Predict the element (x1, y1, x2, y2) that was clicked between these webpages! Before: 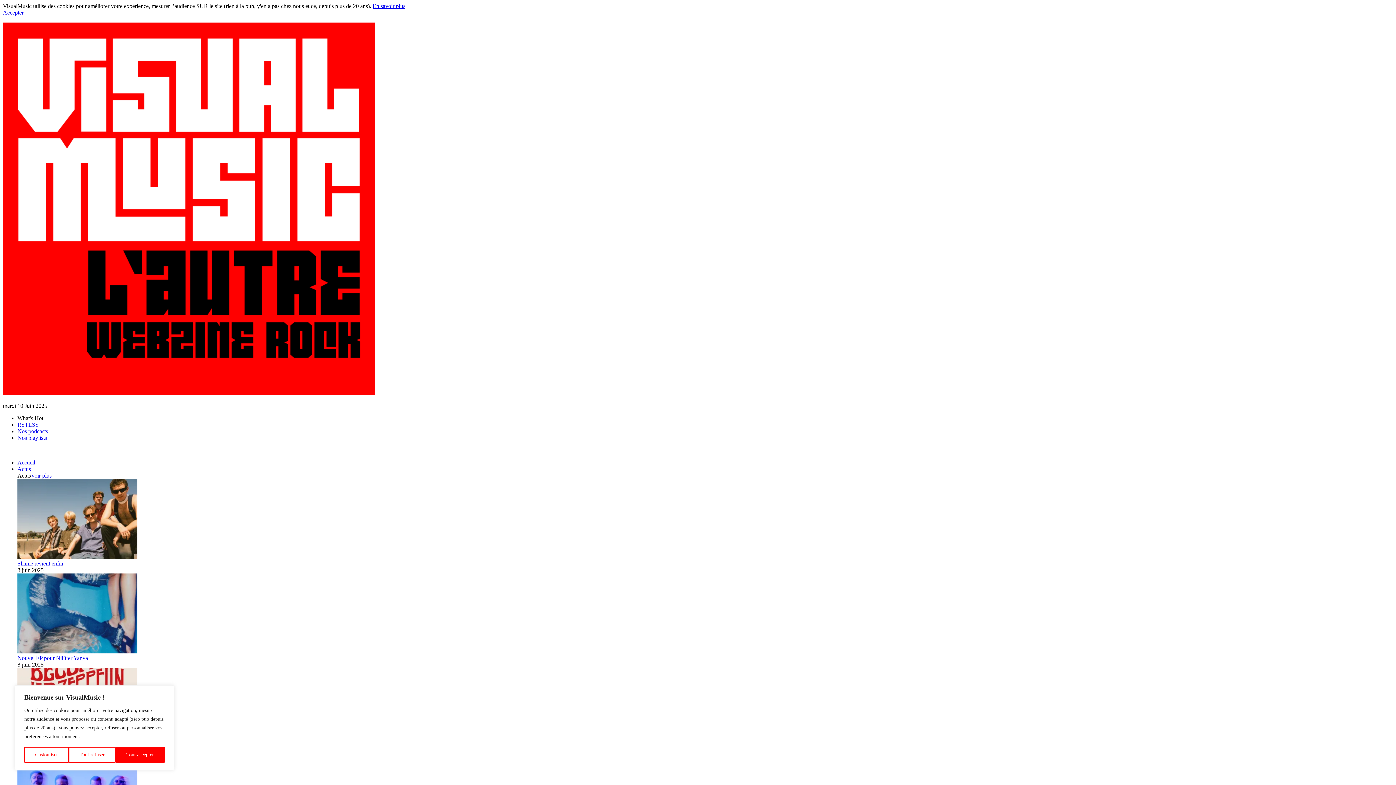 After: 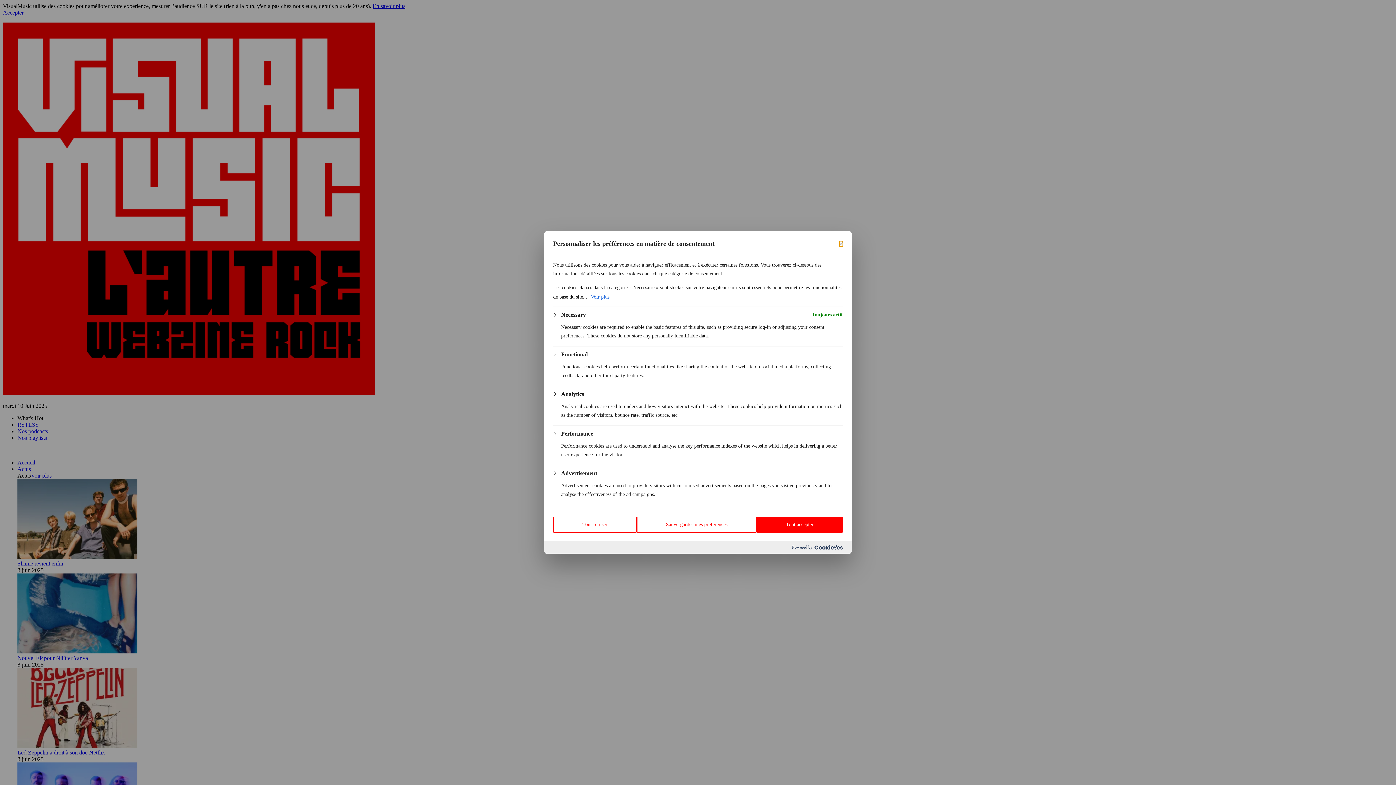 Action: label: Customiser bbox: (24, 747, 68, 763)